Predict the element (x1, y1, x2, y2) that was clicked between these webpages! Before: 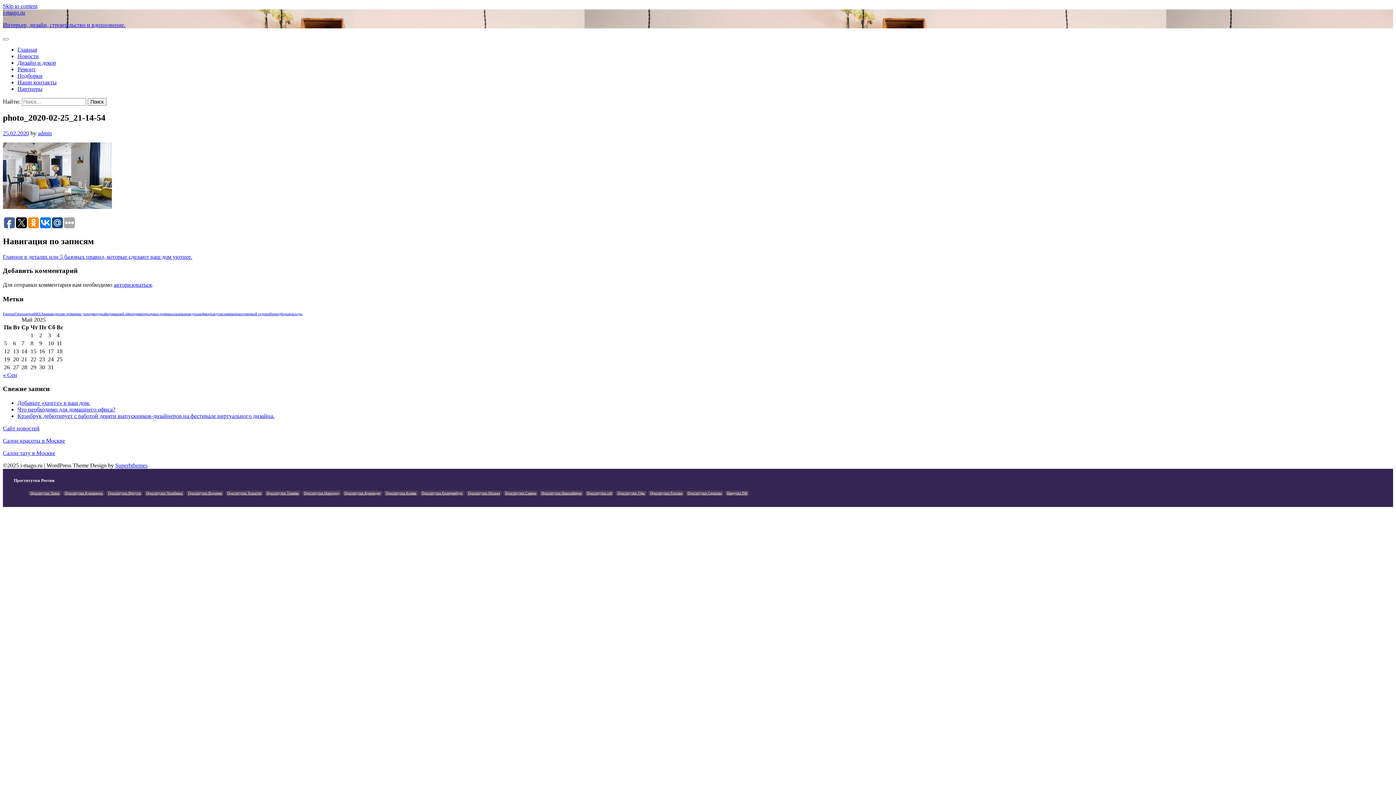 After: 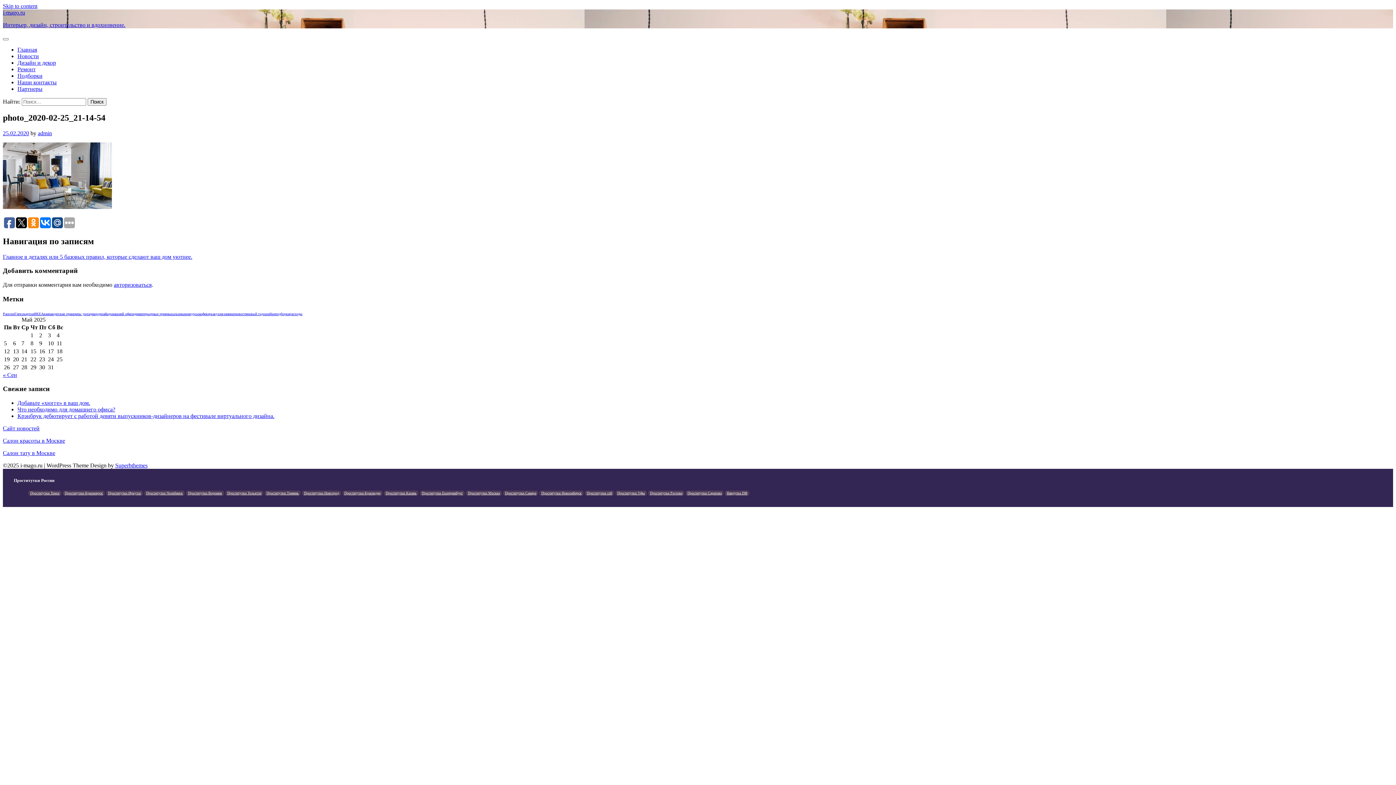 Action: bbox: (2, 130, 29, 136) label: 25.02.2020